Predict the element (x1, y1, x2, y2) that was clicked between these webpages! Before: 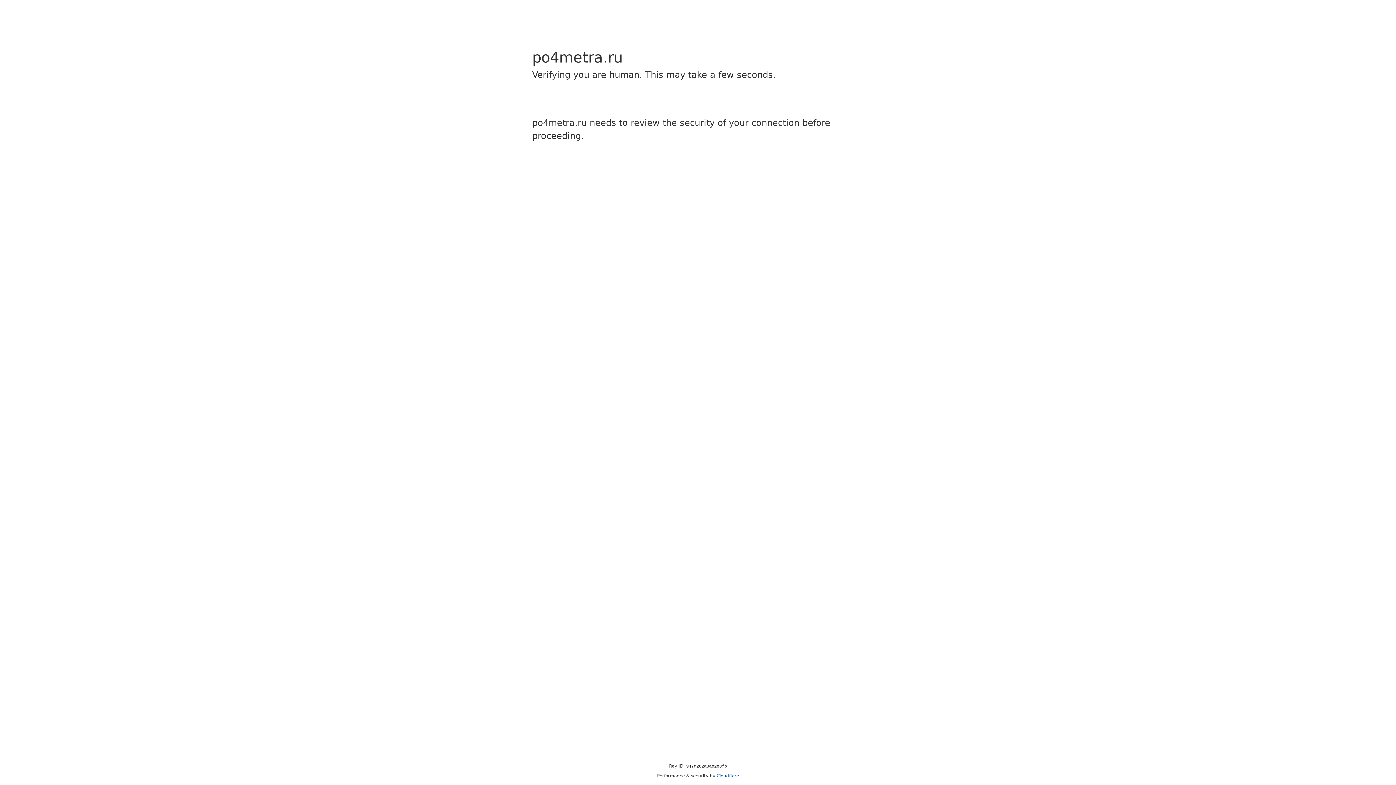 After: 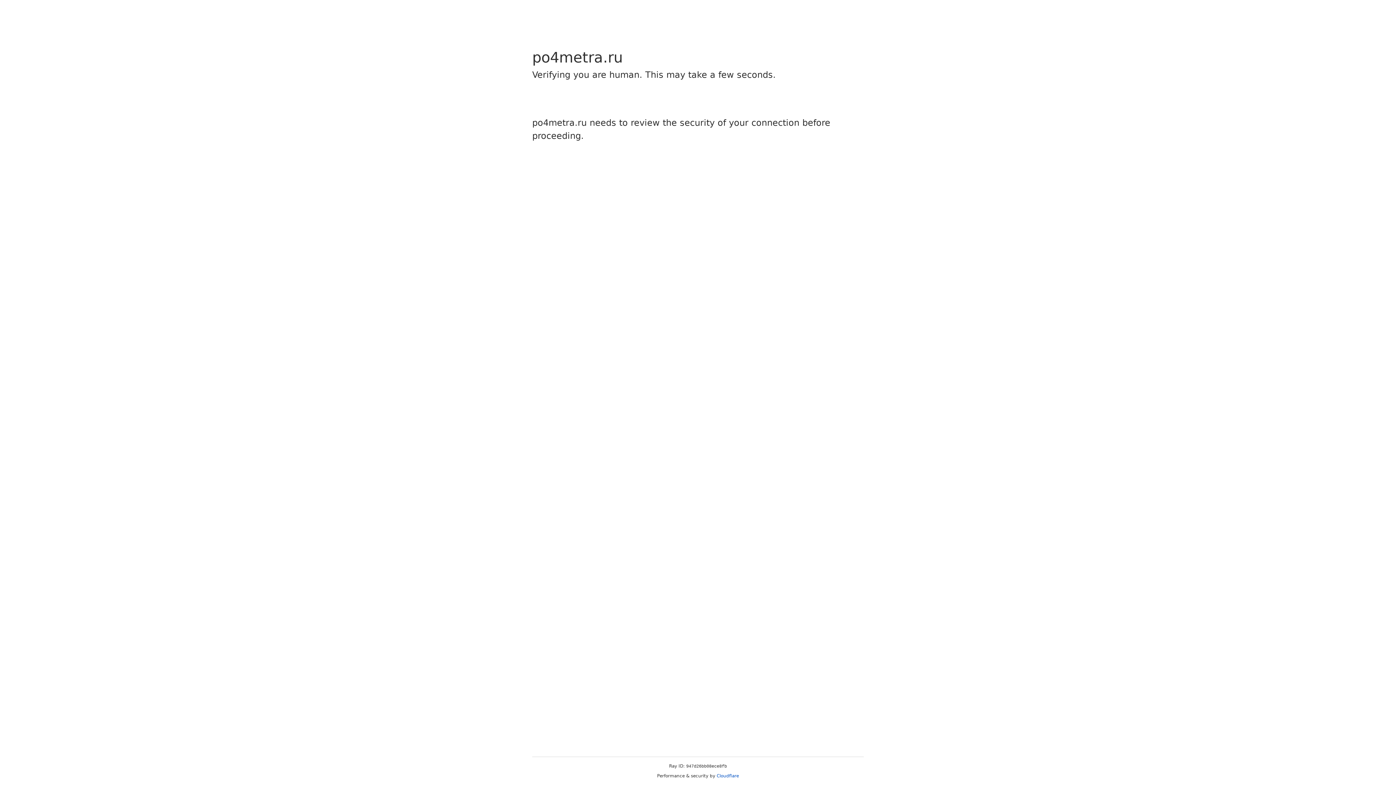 Action: bbox: (716, 773, 739, 778) label: Cloudflare